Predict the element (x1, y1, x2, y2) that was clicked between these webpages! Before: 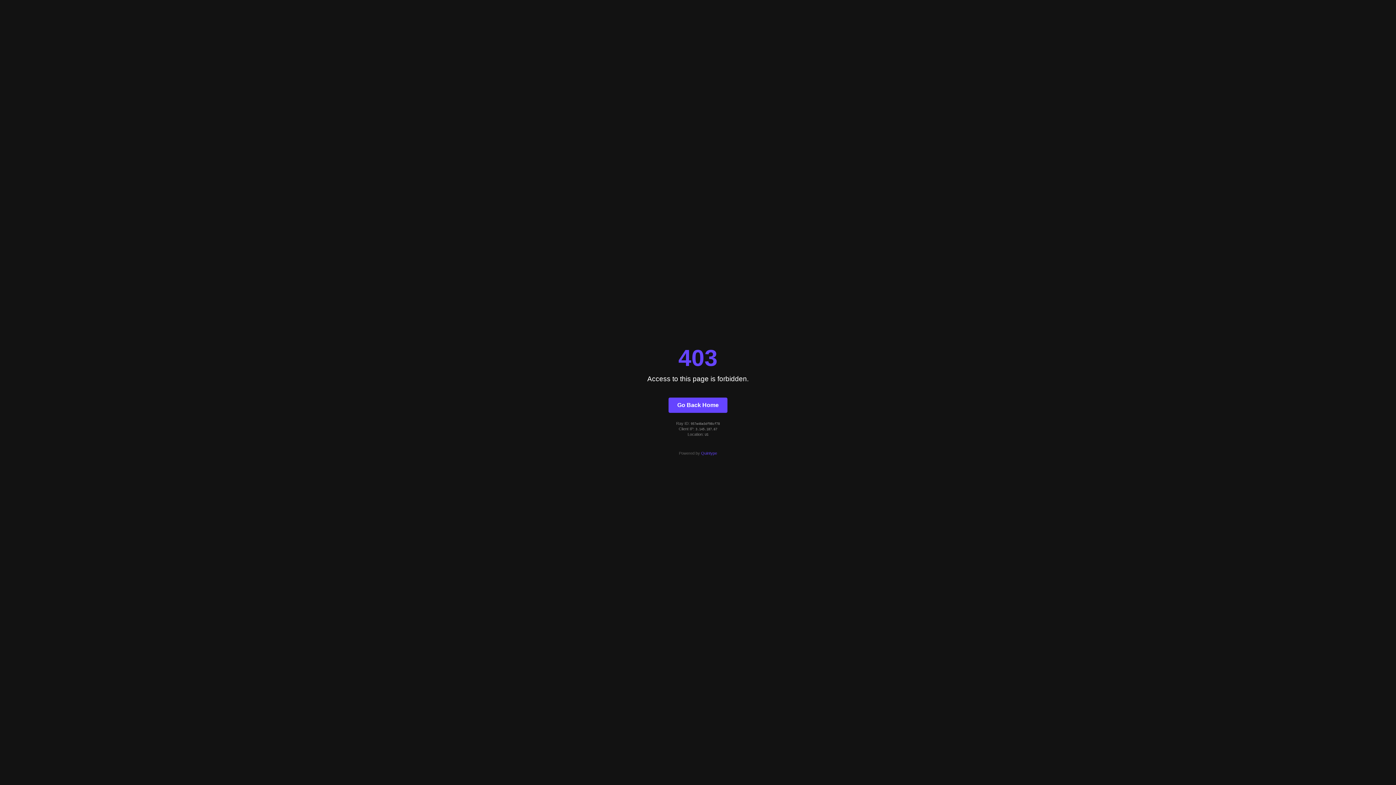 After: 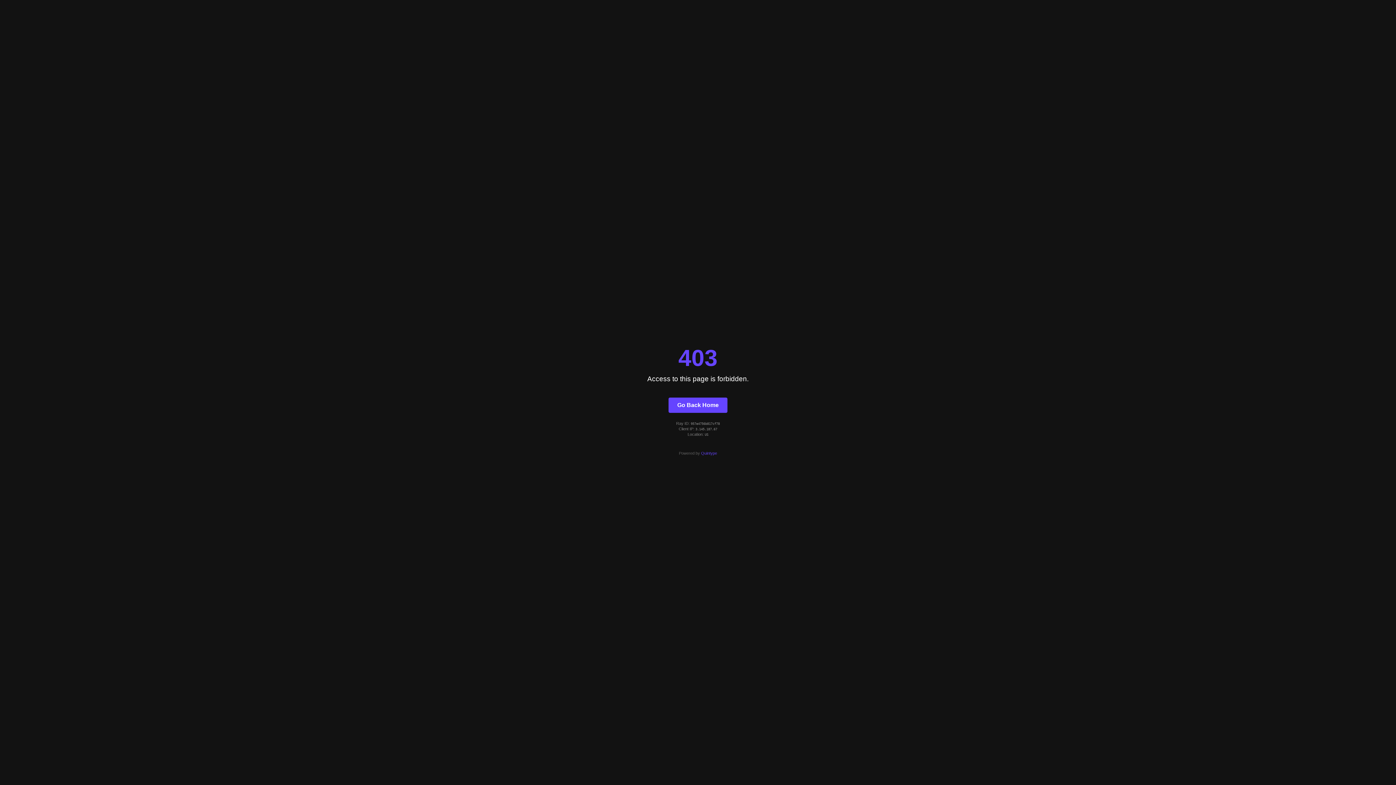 Action: bbox: (668, 397, 727, 412) label: Go Back Home